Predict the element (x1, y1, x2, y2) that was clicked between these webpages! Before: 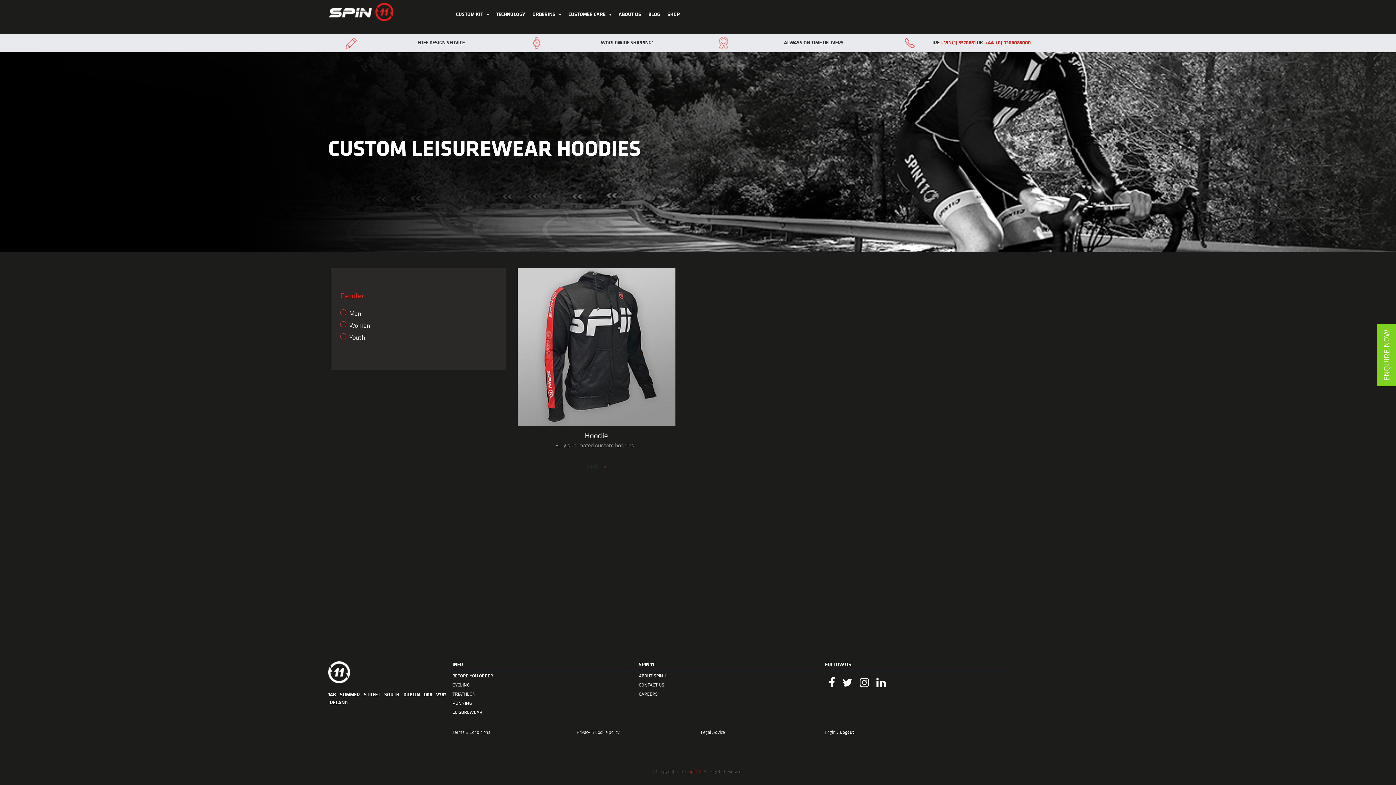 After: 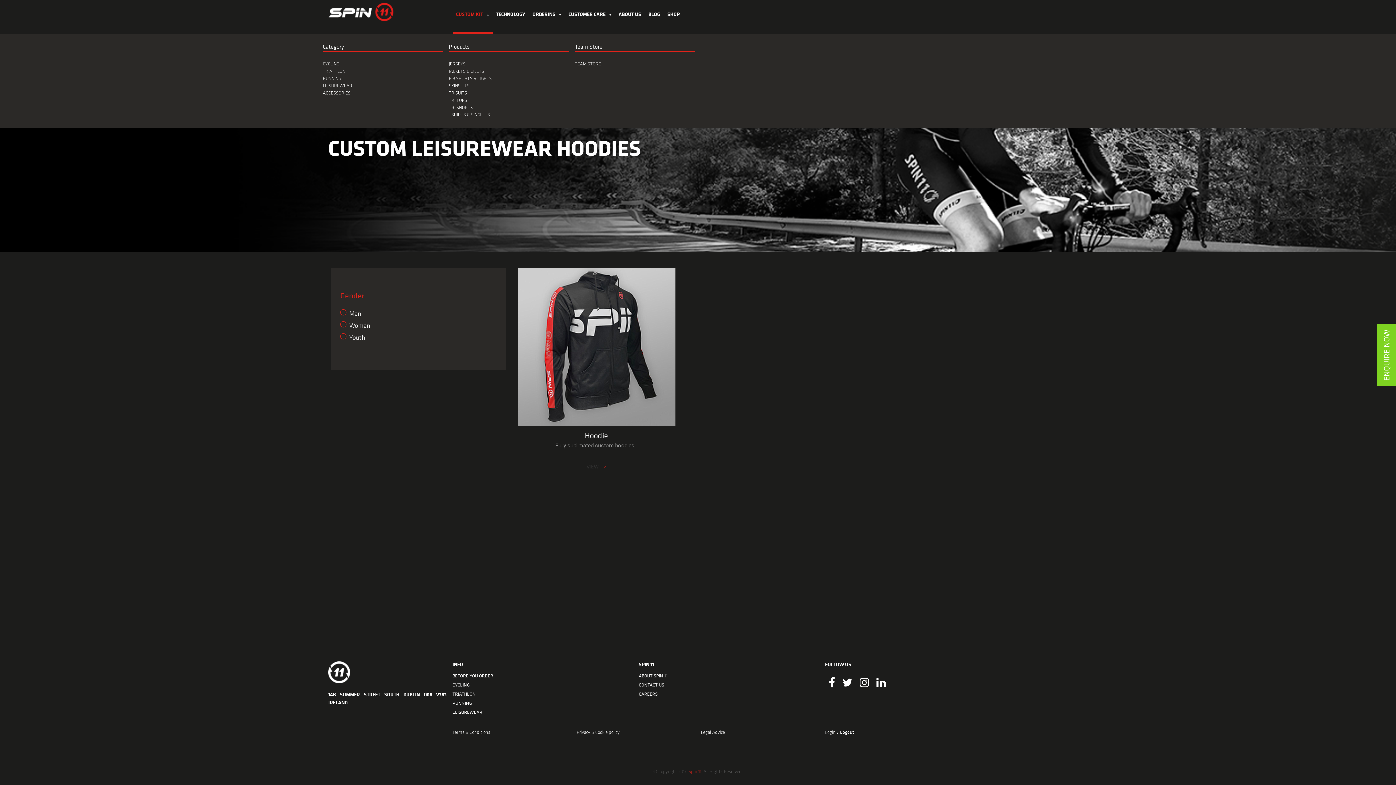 Action: label: CUSTOM KIT bbox: (452, 2, 492, 33)